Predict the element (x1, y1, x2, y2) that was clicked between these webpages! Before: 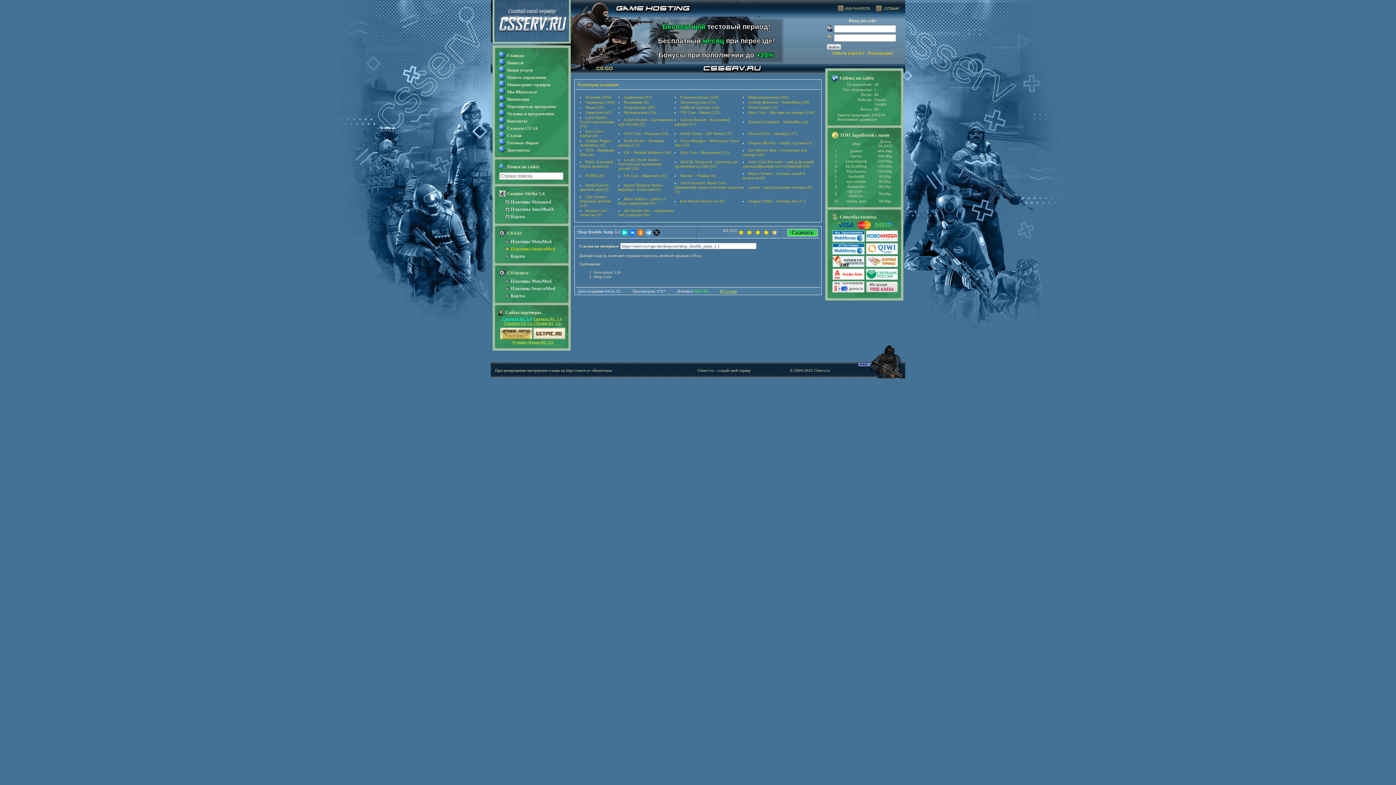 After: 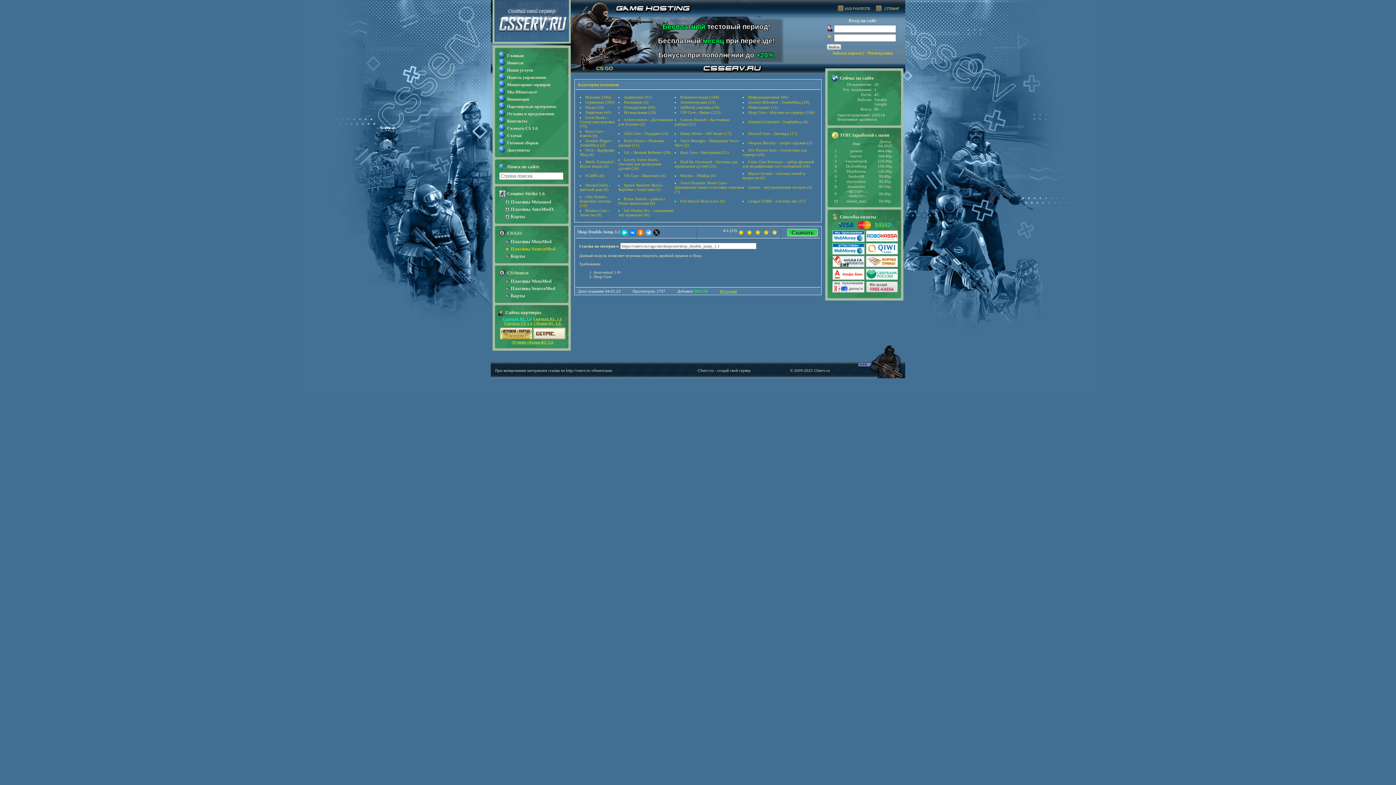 Action: bbox: (866, 287, 898, 293)